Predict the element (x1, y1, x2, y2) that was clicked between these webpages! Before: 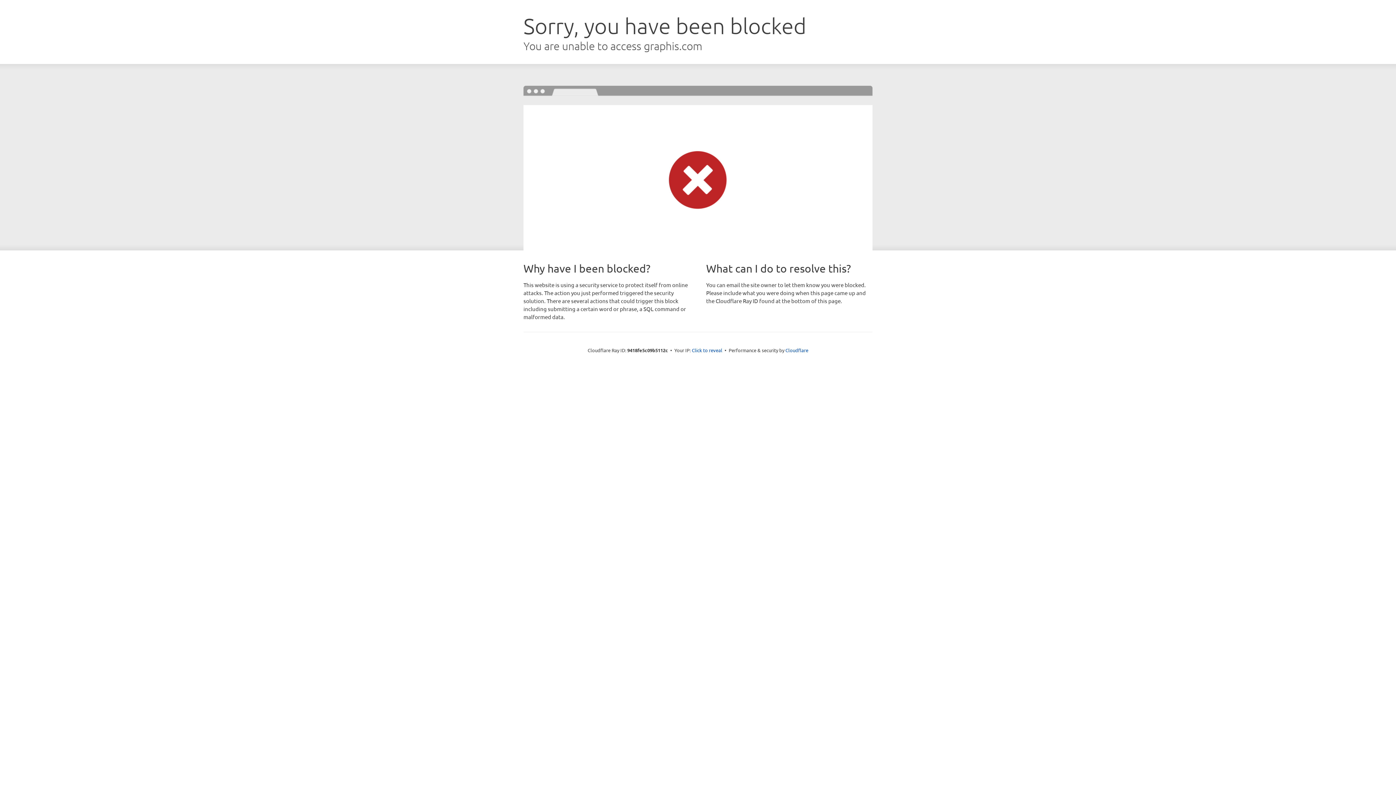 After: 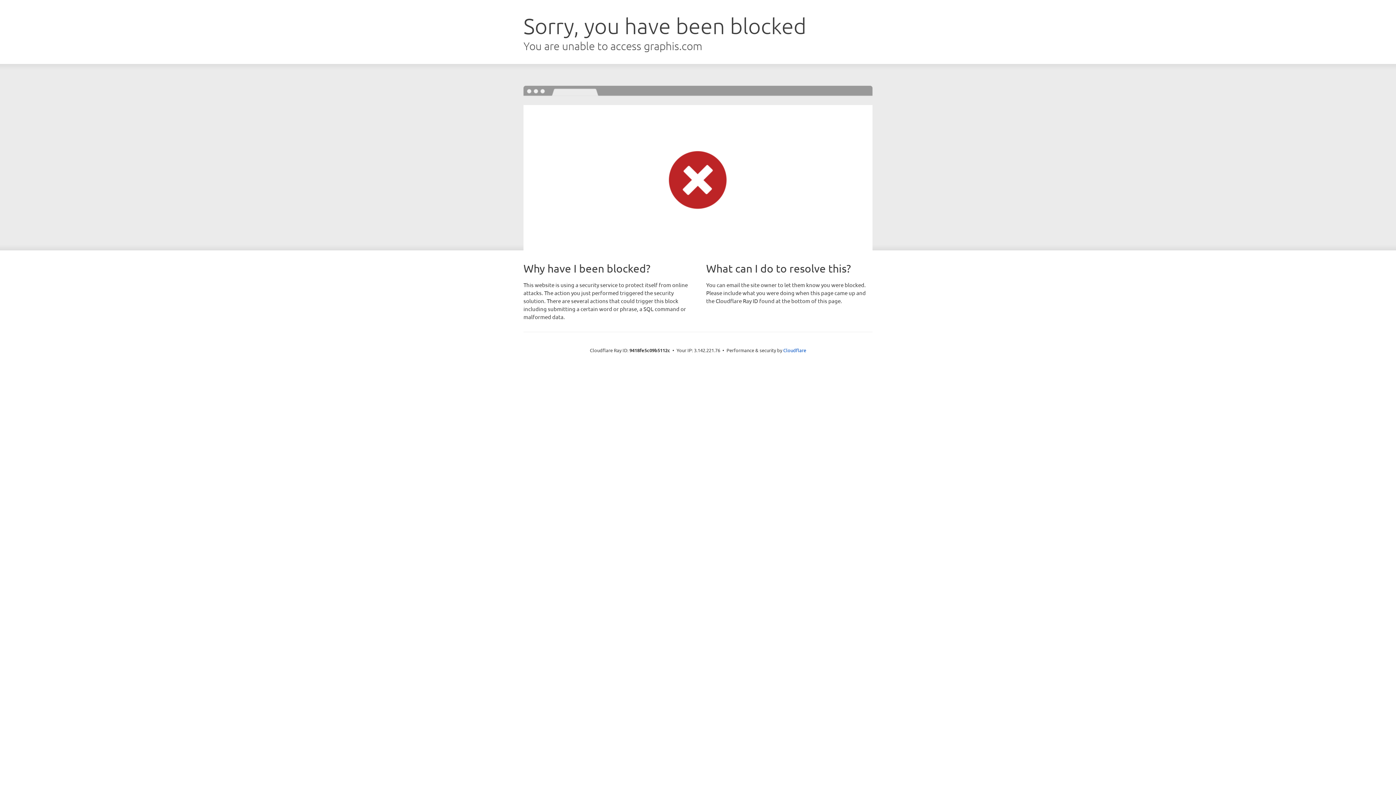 Action: label: Click to reveal bbox: (692, 346, 722, 353)